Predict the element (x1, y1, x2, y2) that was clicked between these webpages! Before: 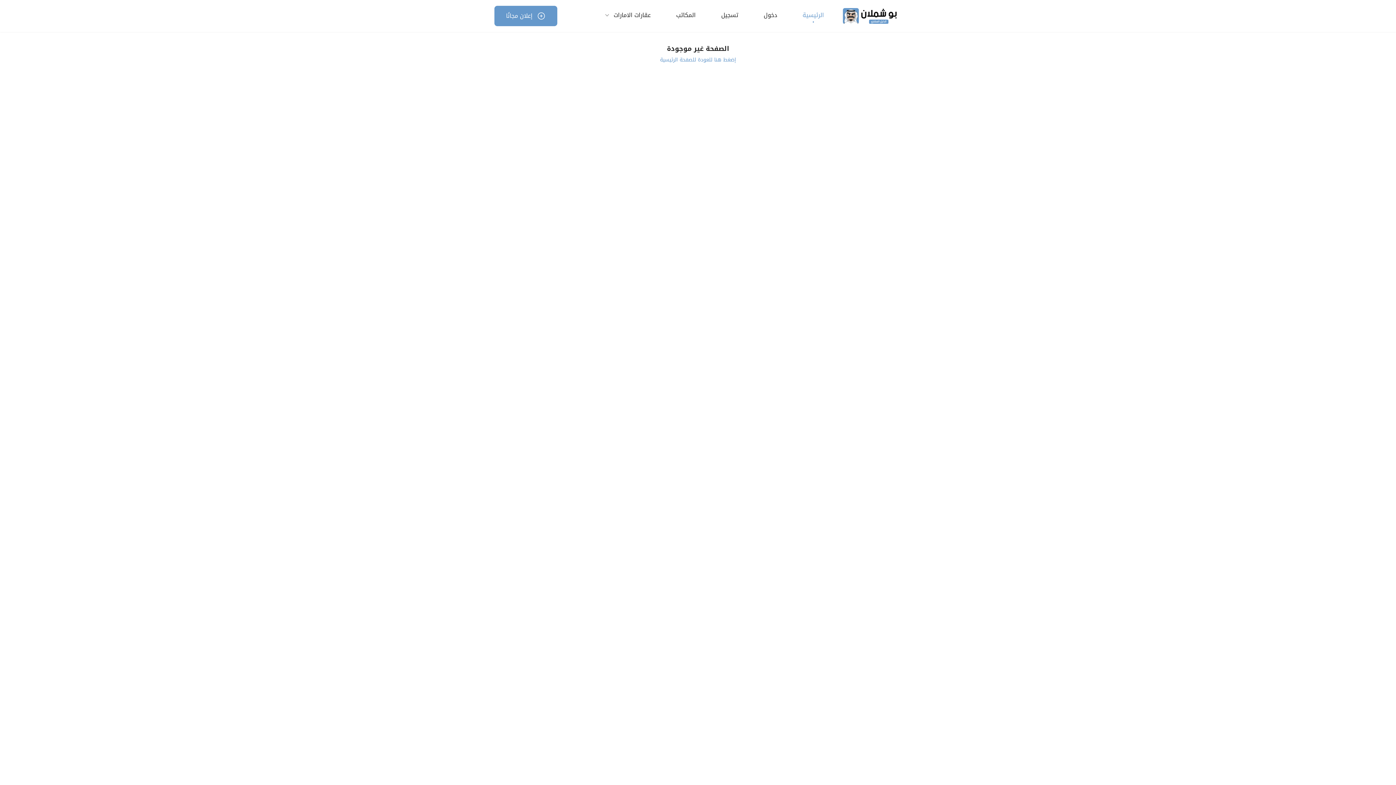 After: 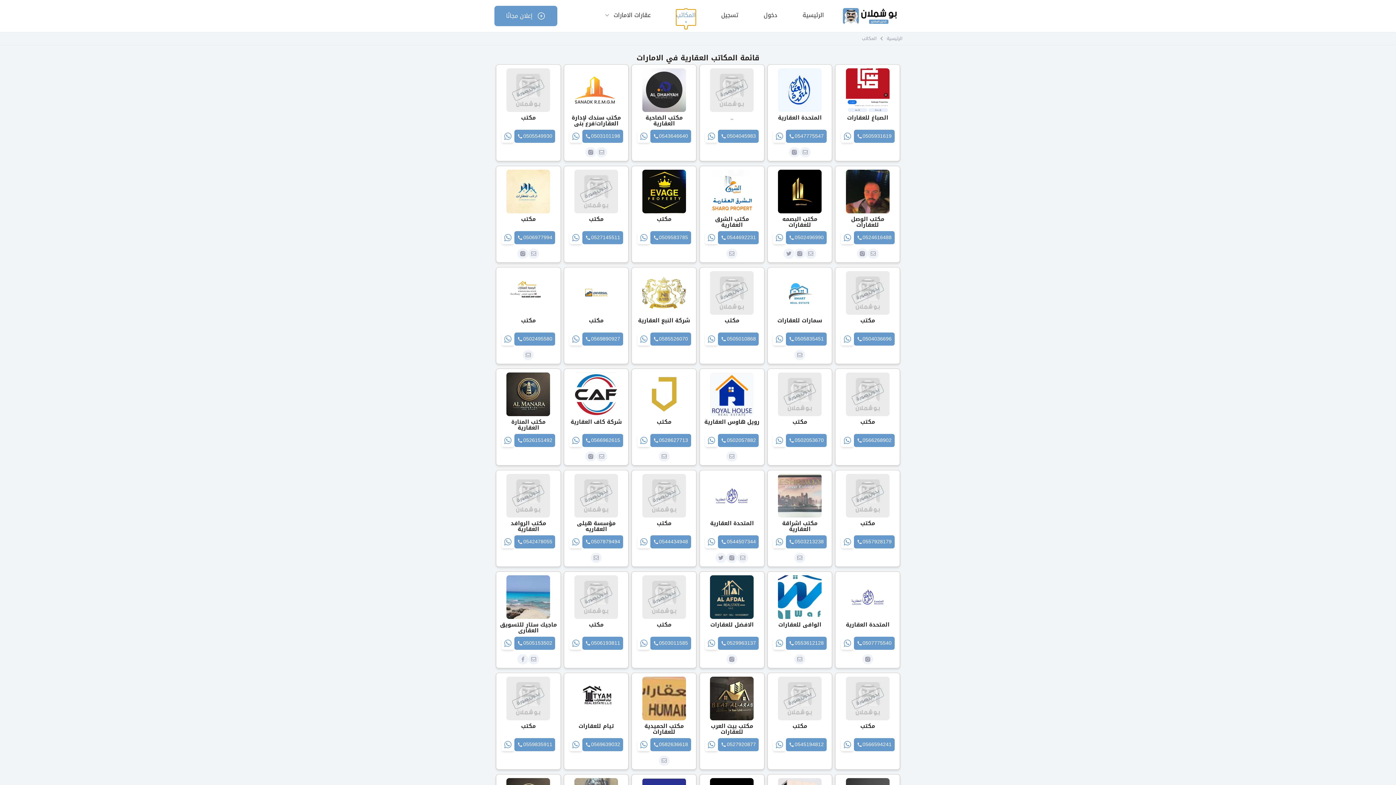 Action: label: المكاتب bbox: (676, 10, 695, 19)